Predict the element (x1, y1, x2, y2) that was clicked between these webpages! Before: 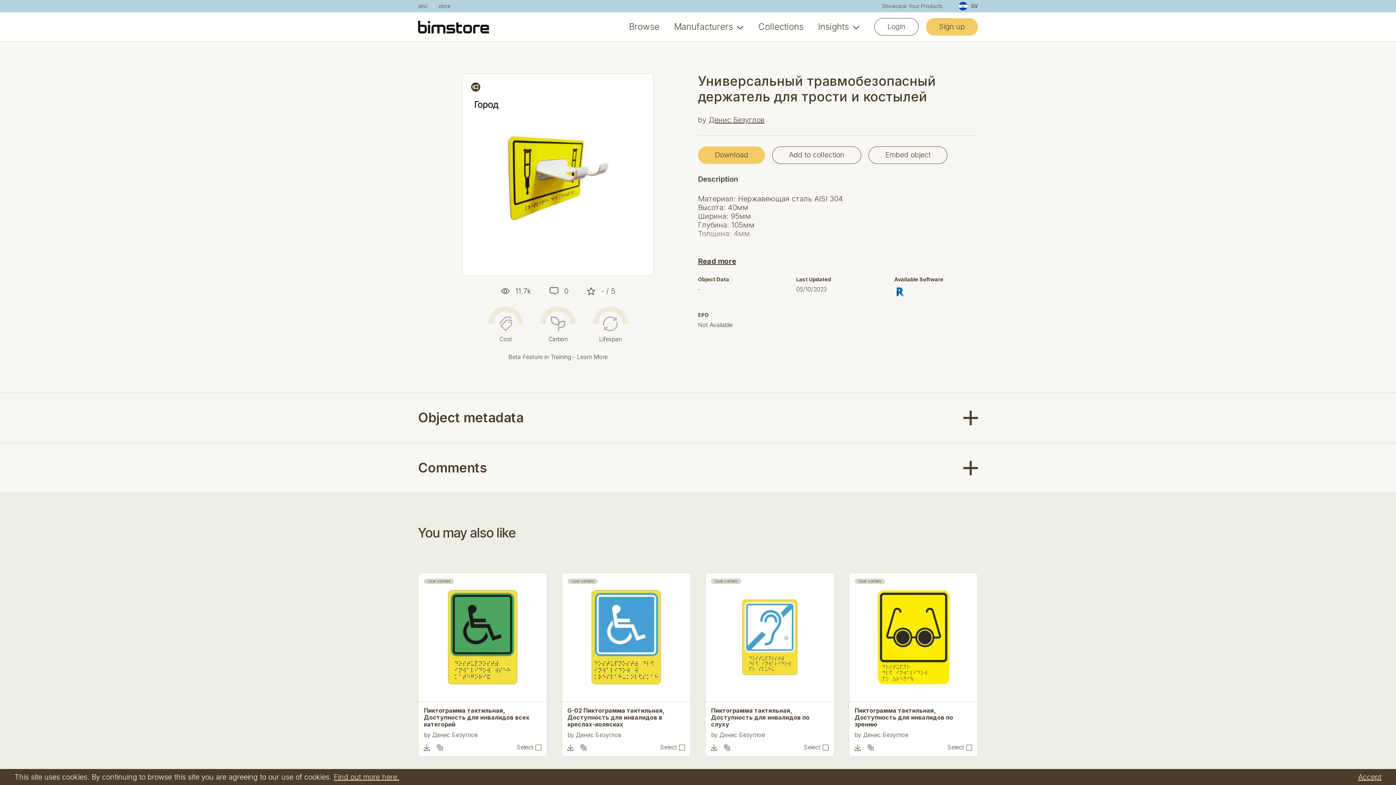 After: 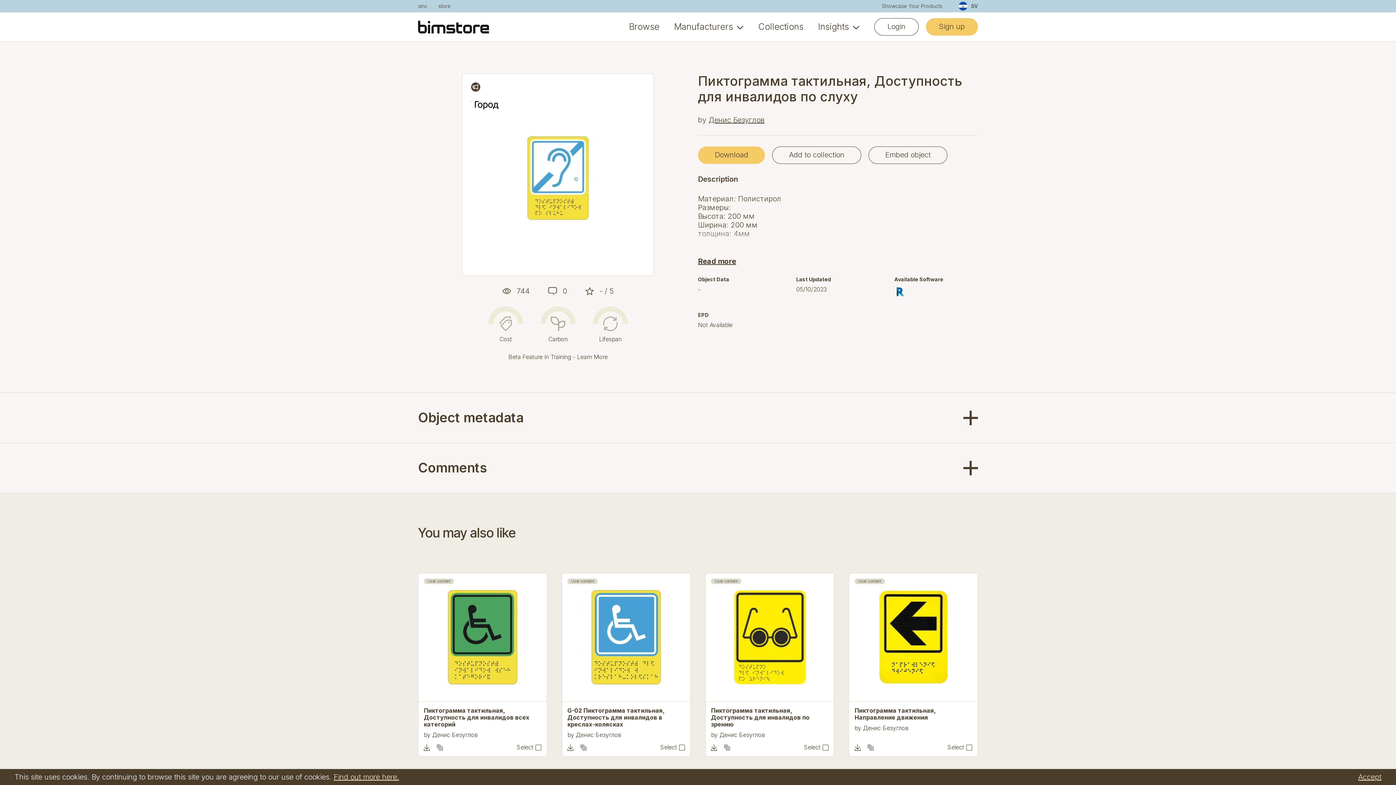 Action: bbox: (705, 573, 834, 701)